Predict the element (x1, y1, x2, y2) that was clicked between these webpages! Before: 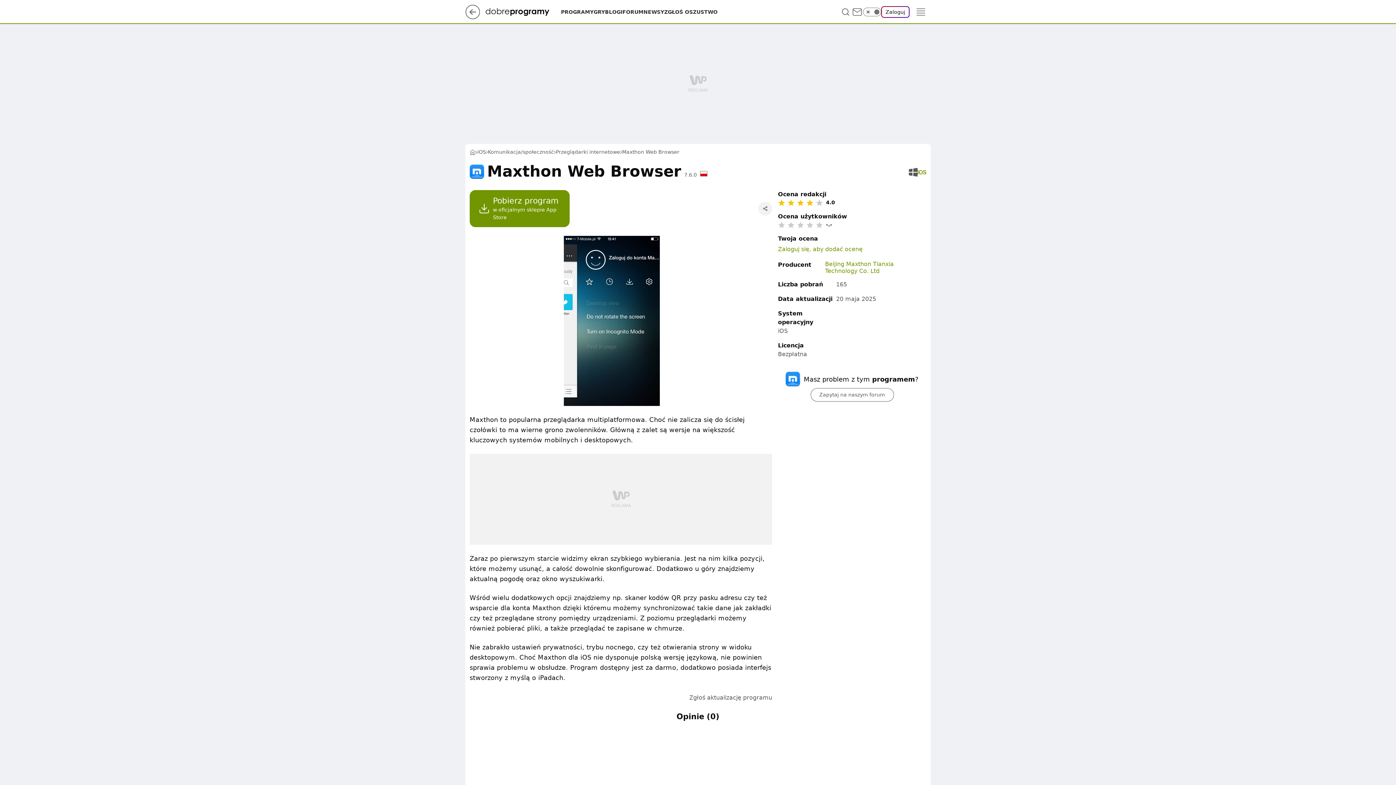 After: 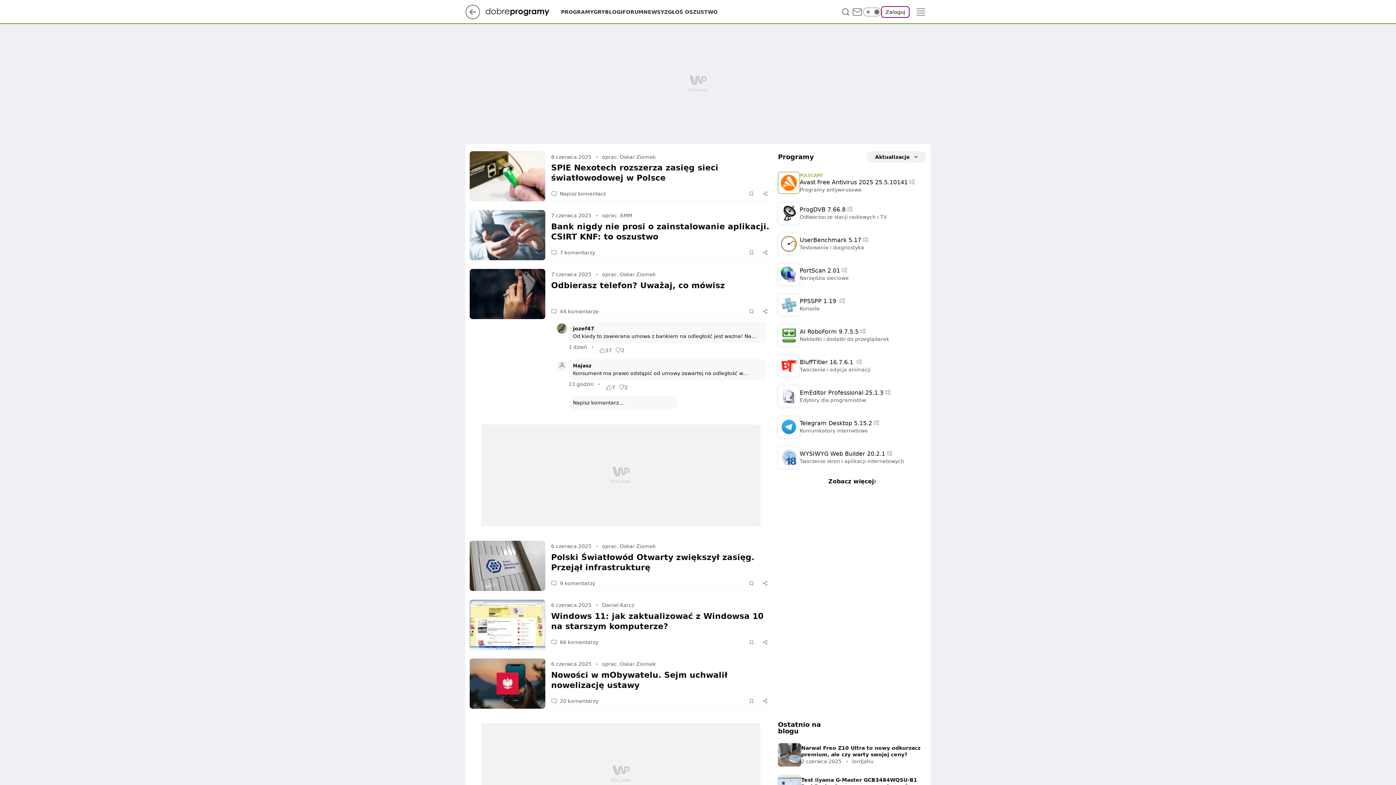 Action: bbox: (485, 8, 561, 15)